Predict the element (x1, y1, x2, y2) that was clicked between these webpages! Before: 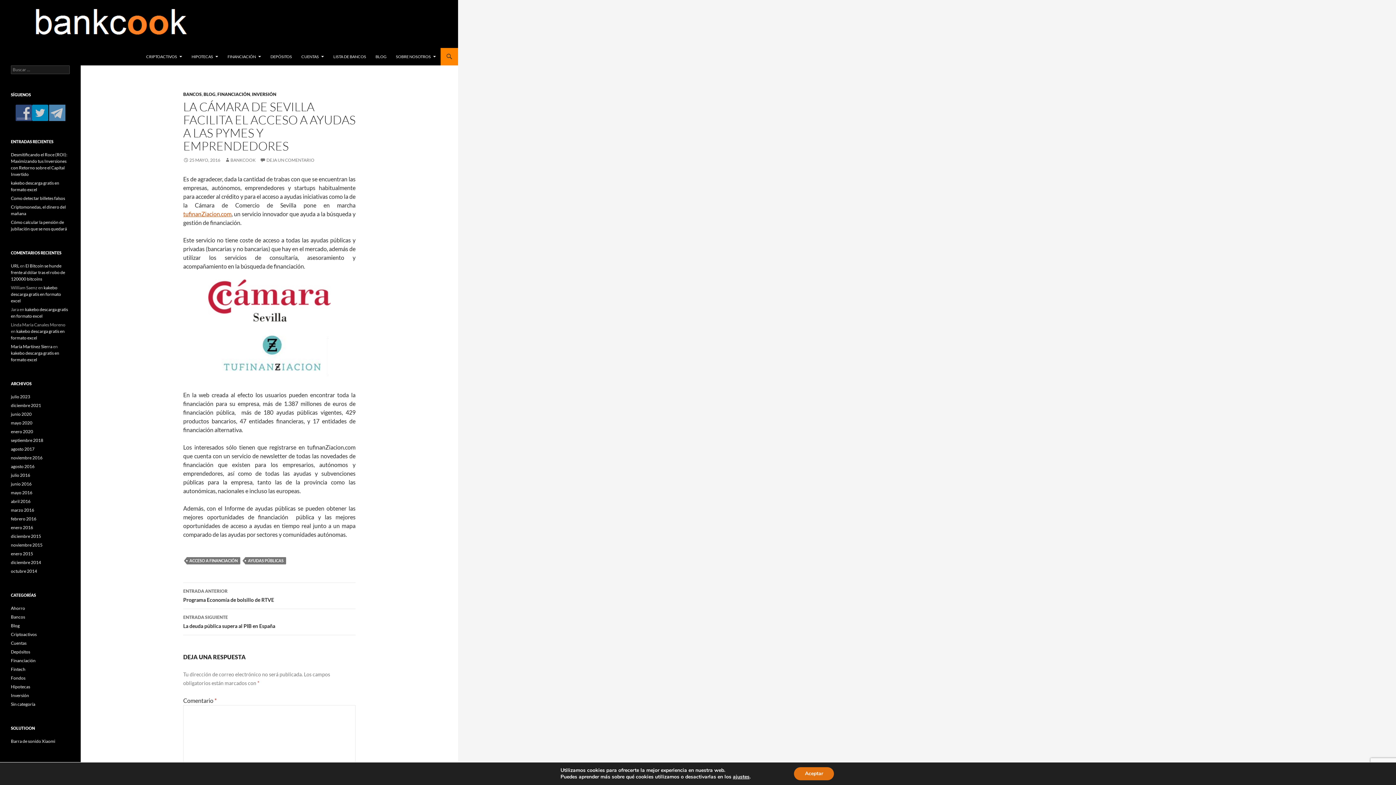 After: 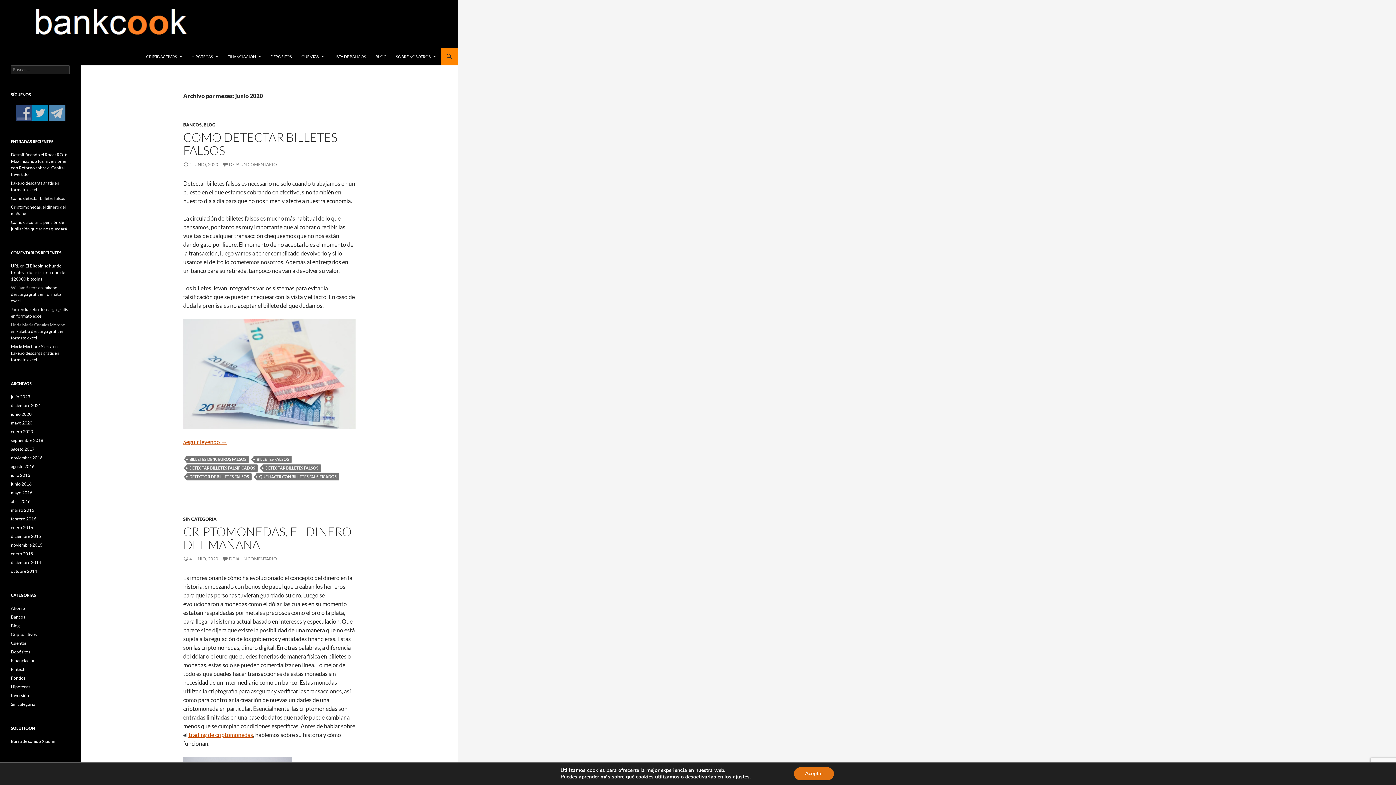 Action: bbox: (10, 411, 31, 417) label: junio 2020